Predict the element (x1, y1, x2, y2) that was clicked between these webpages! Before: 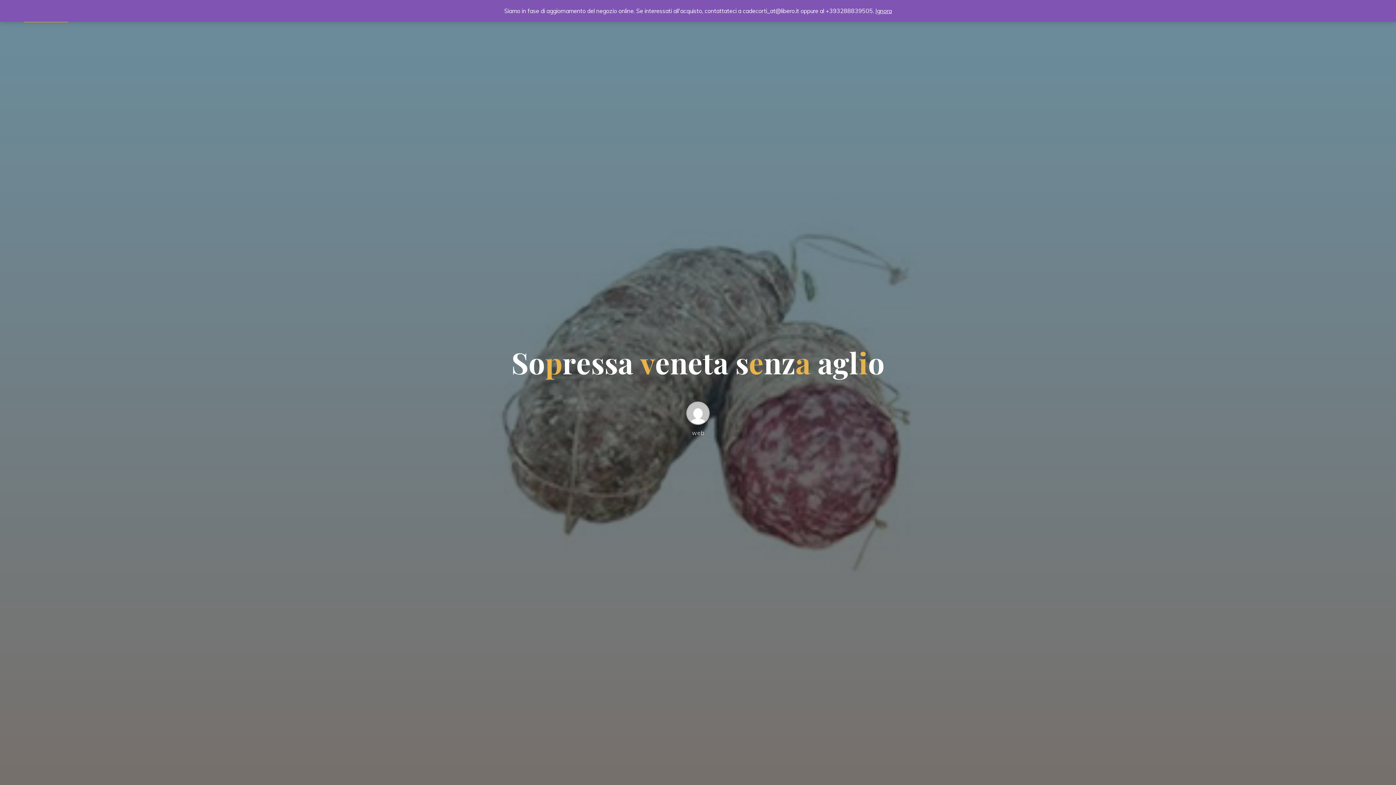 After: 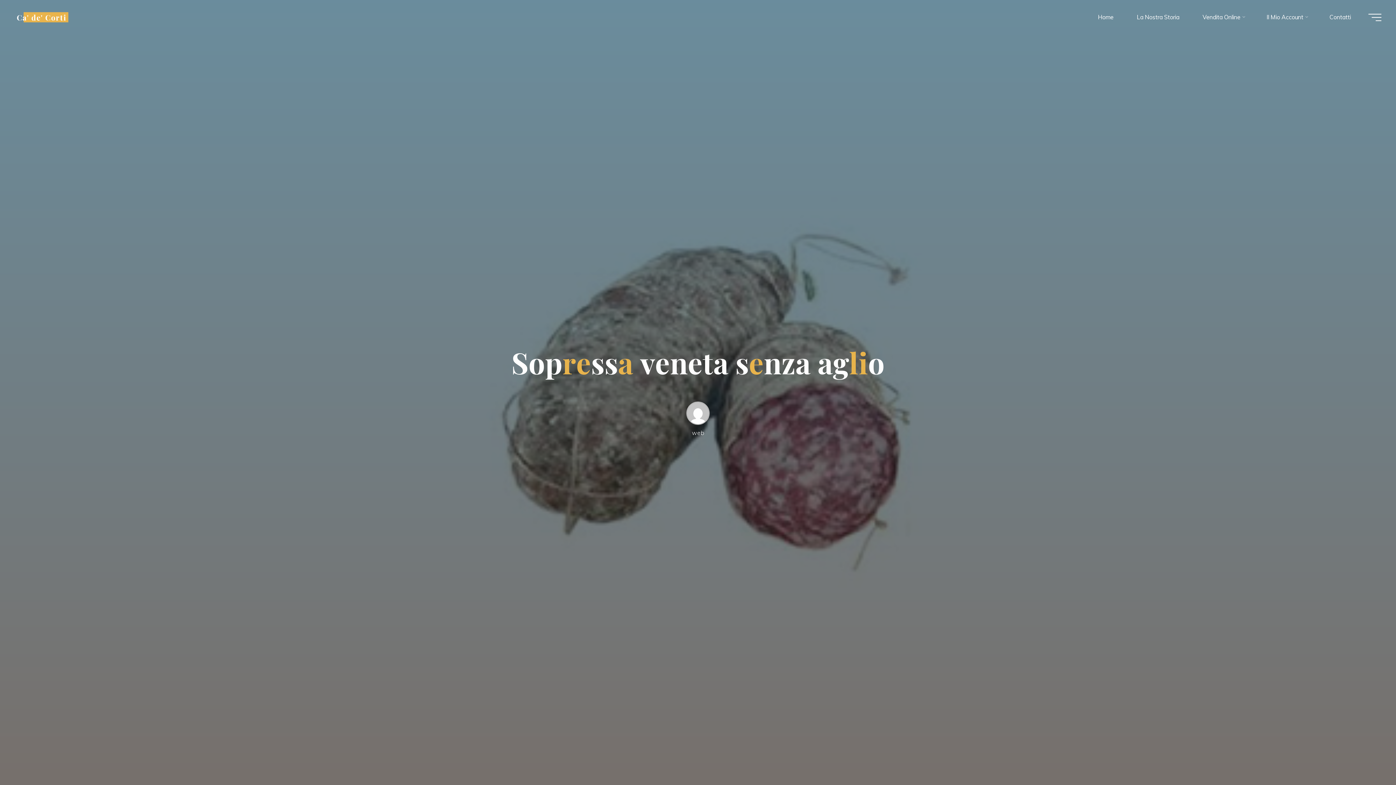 Action: bbox: (875, 7, 892, 14) label: Ignora